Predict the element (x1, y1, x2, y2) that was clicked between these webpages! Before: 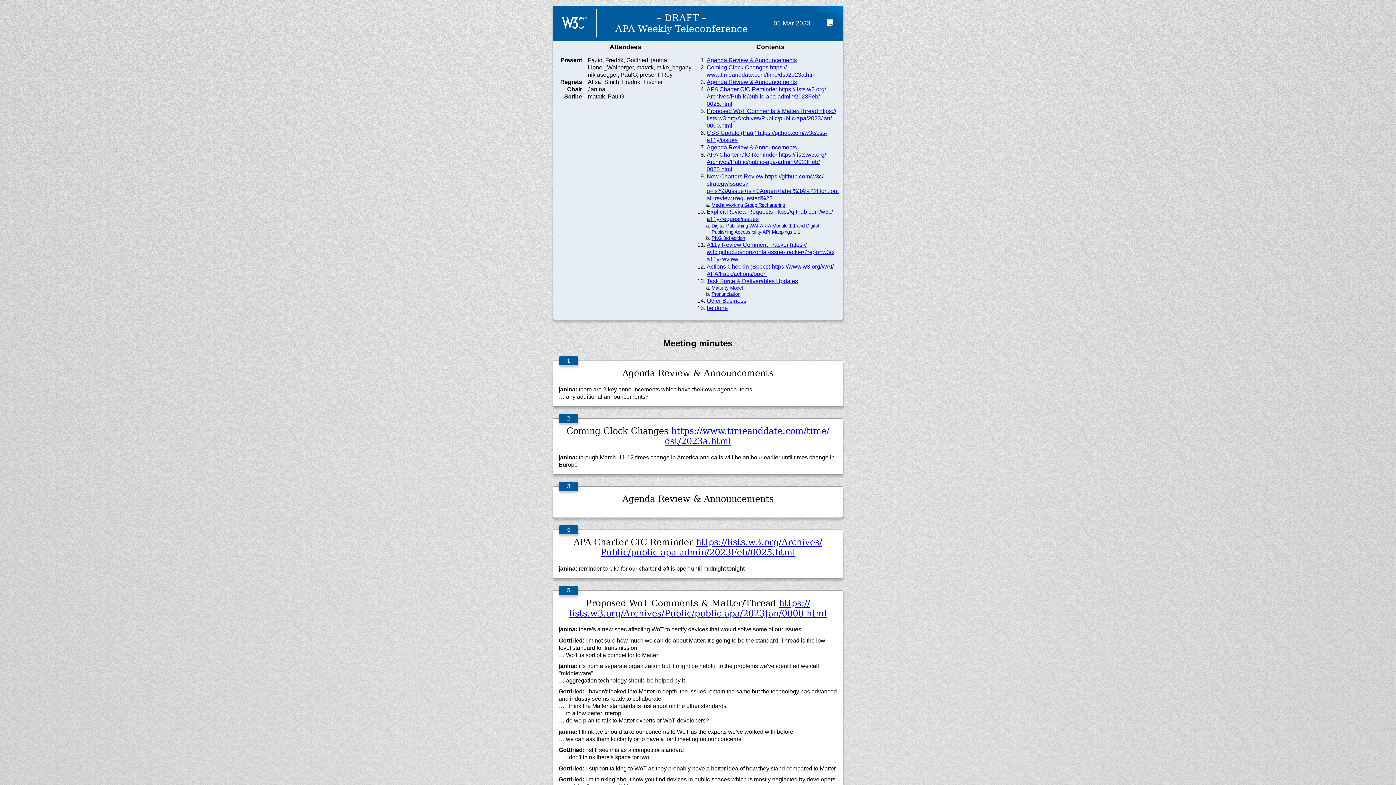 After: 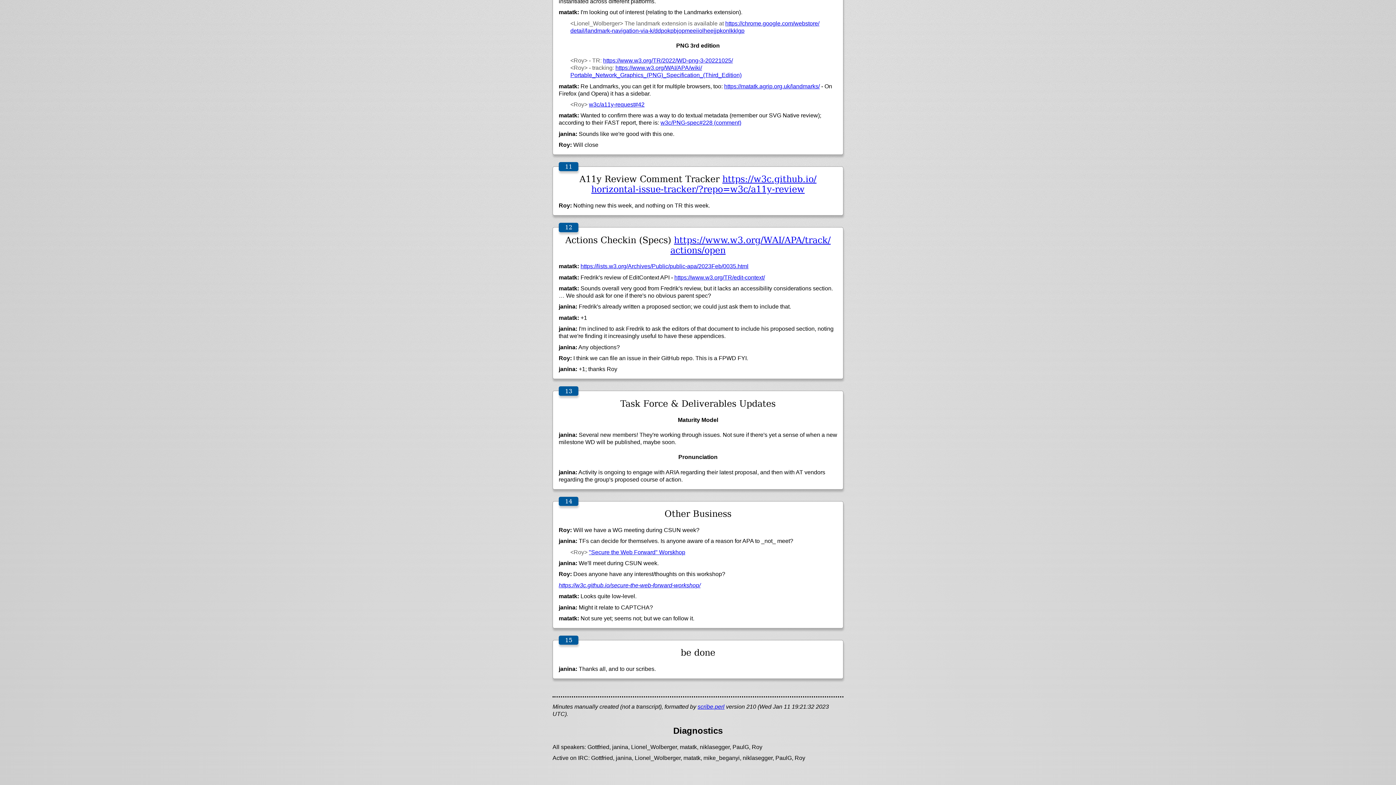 Action: bbox: (711, 291, 740, 297) label: Pronunciation